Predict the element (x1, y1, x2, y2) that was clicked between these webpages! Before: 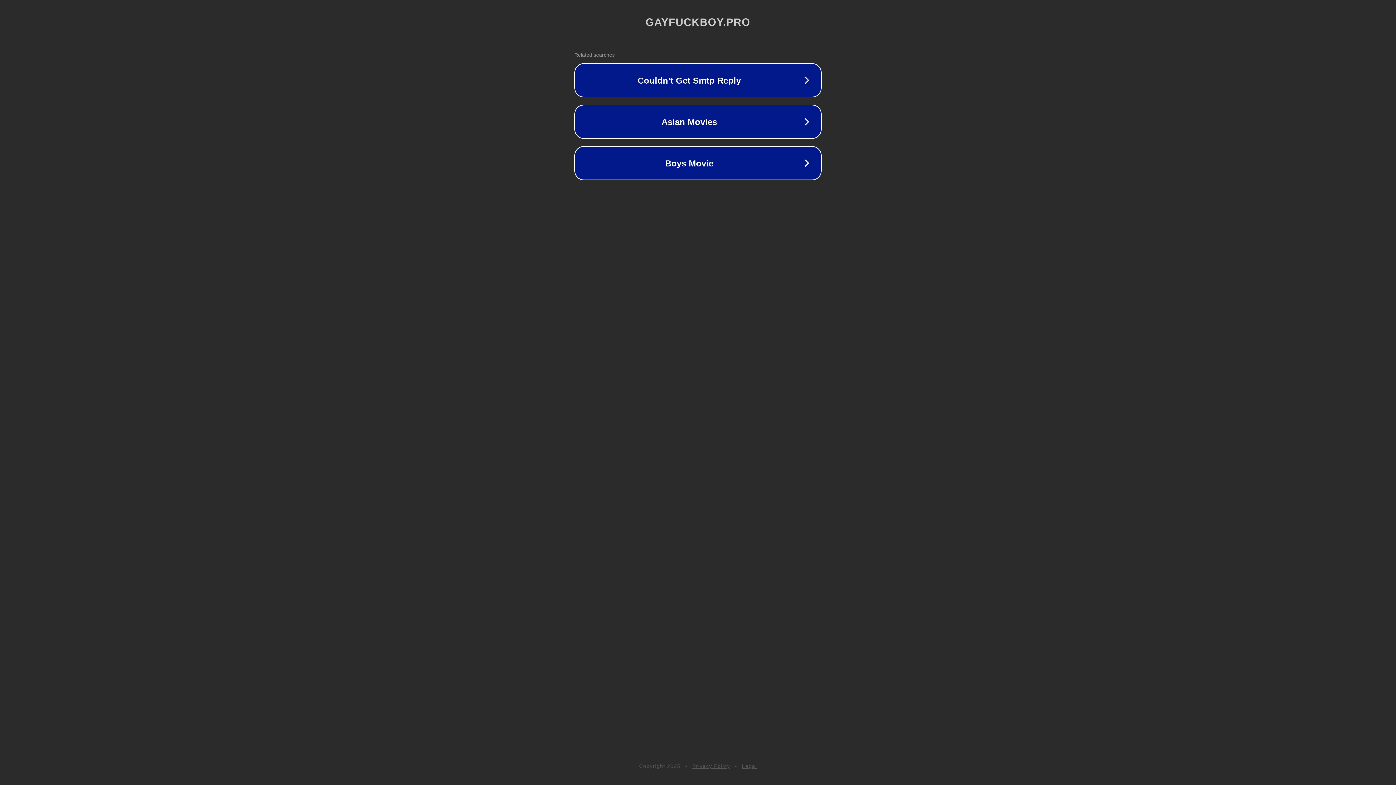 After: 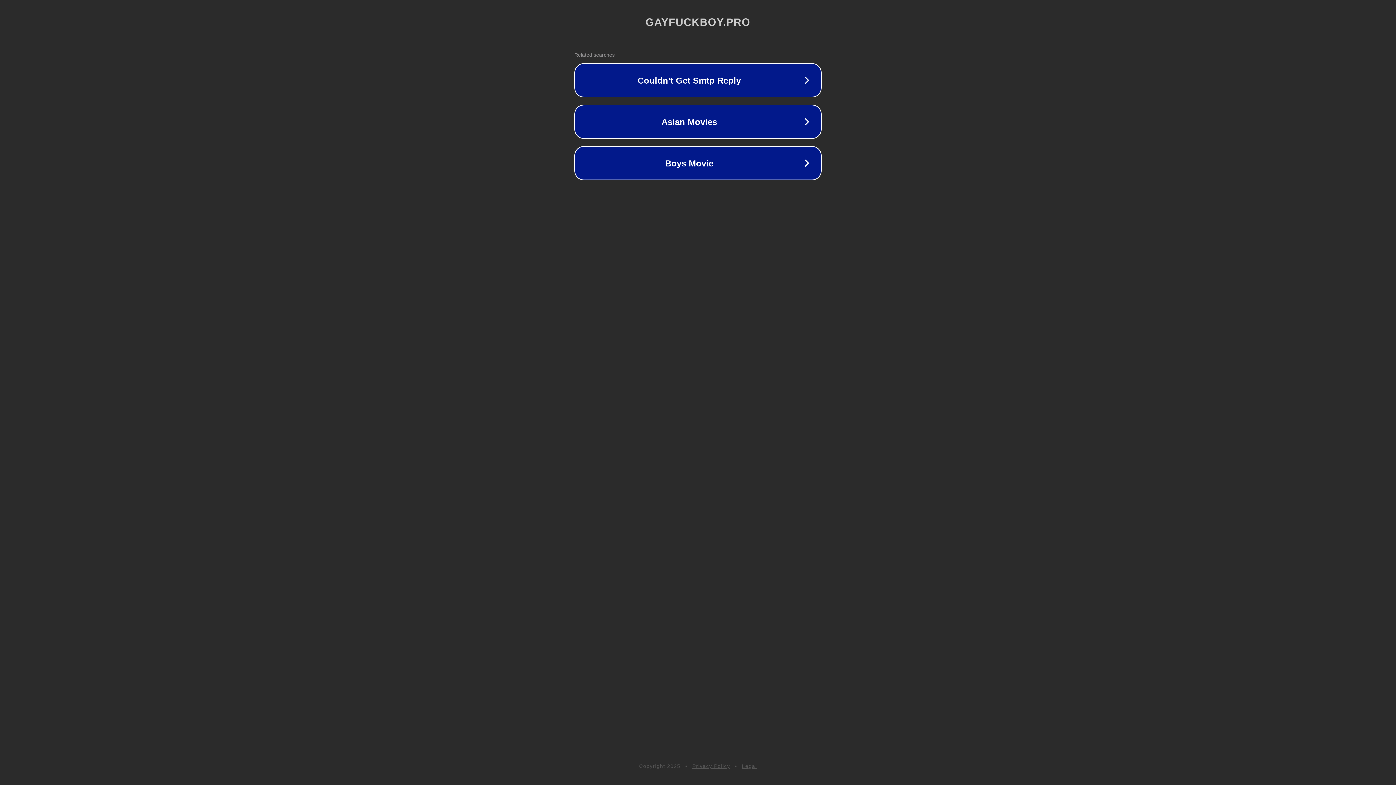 Action: bbox: (742, 763, 757, 769) label: Legal